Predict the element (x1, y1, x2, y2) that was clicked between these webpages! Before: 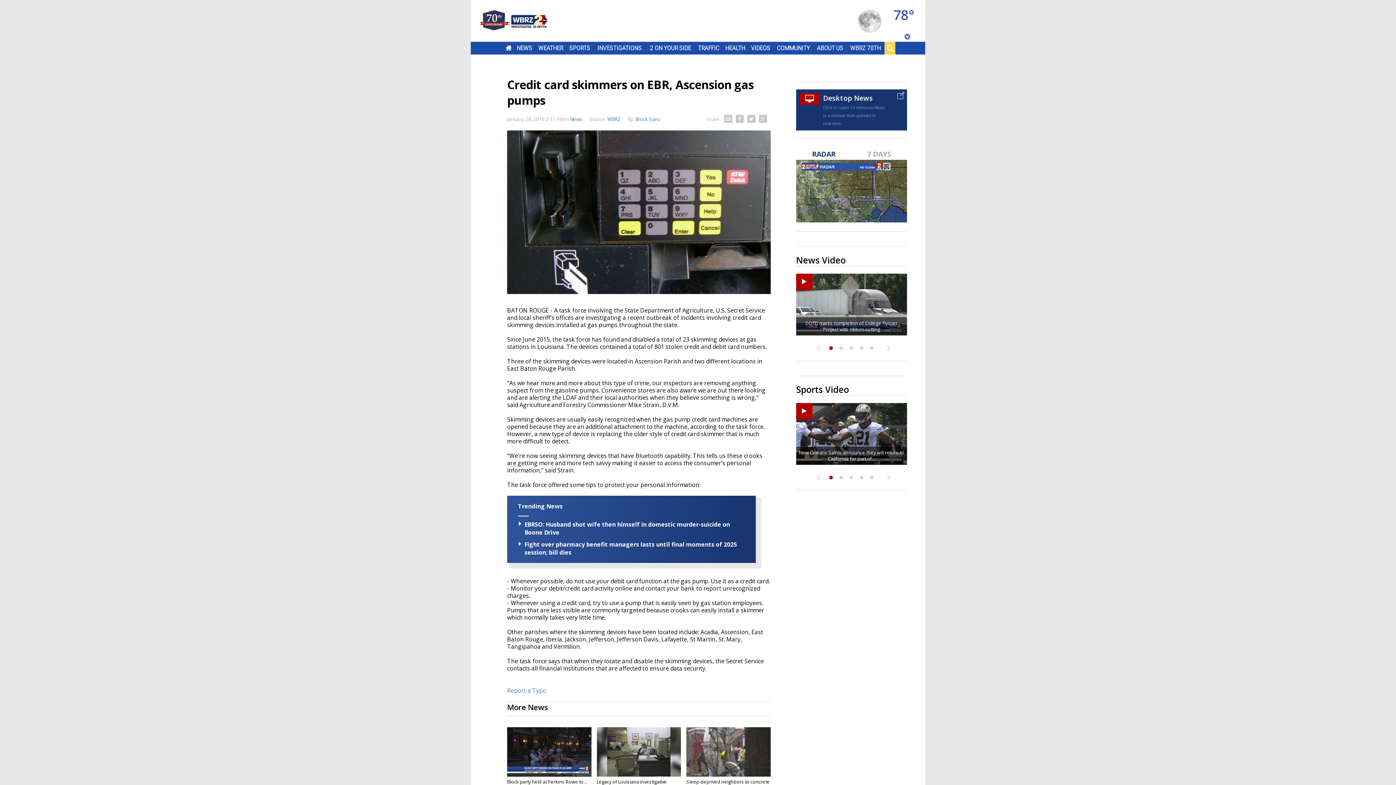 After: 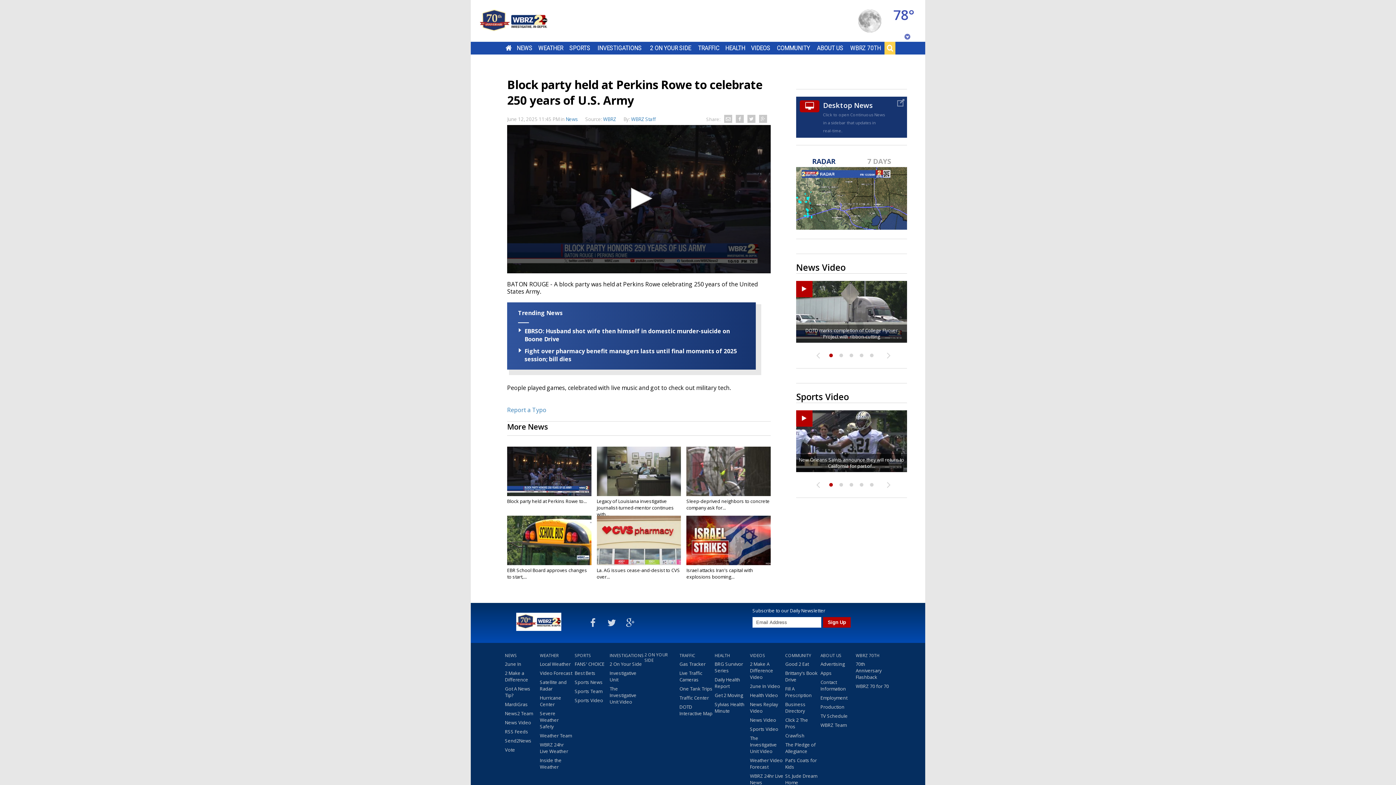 Action: bbox: (507, 727, 591, 777)